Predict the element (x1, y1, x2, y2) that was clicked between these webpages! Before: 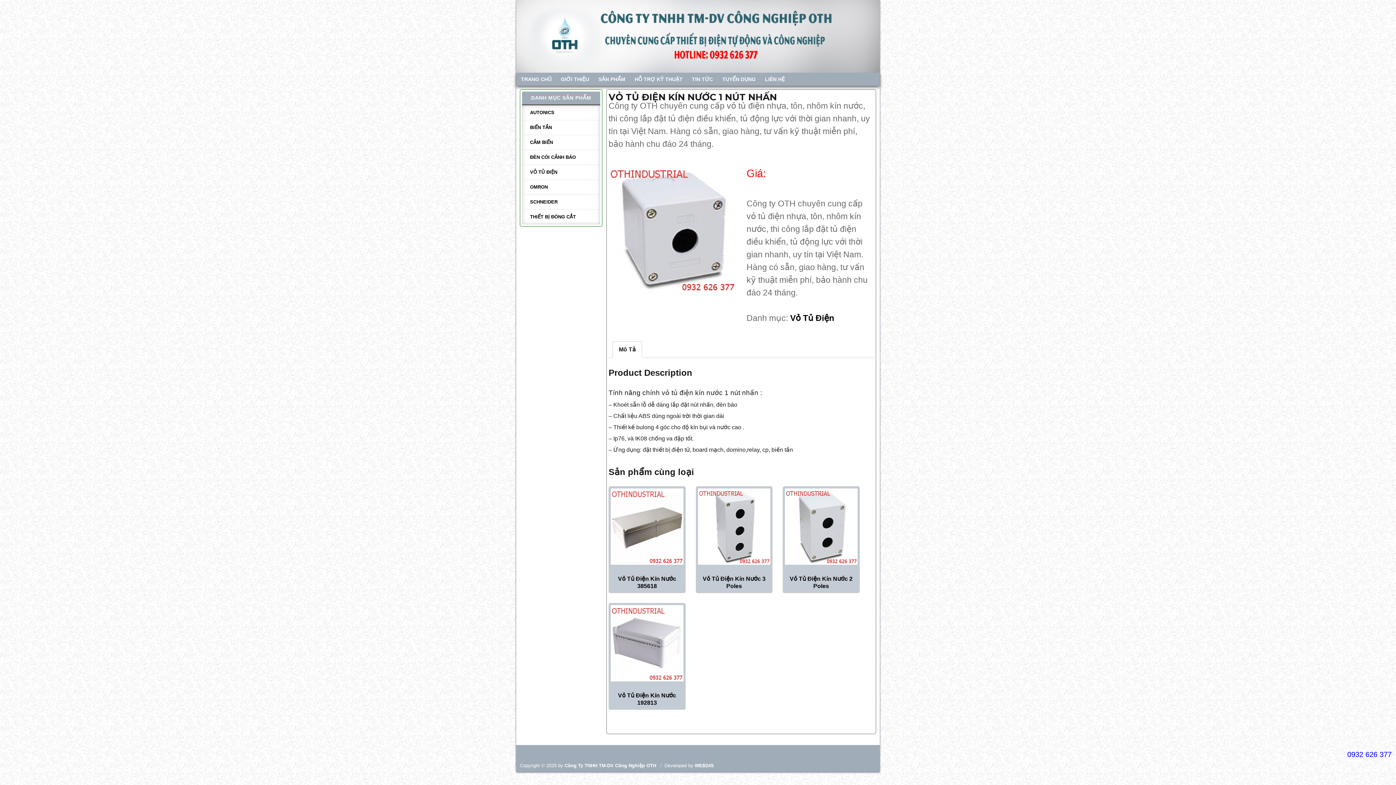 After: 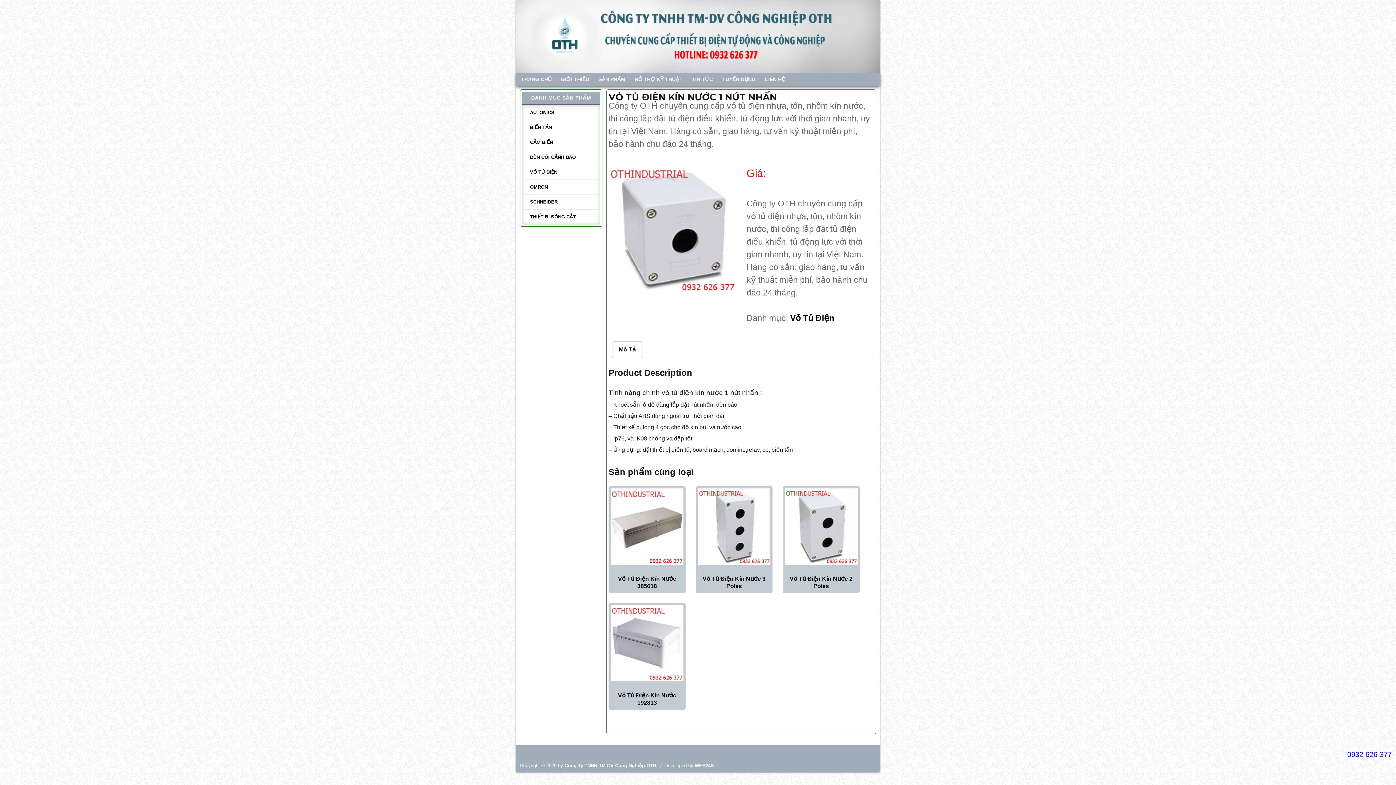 Action: bbox: (1370, 760, 1389, 778)